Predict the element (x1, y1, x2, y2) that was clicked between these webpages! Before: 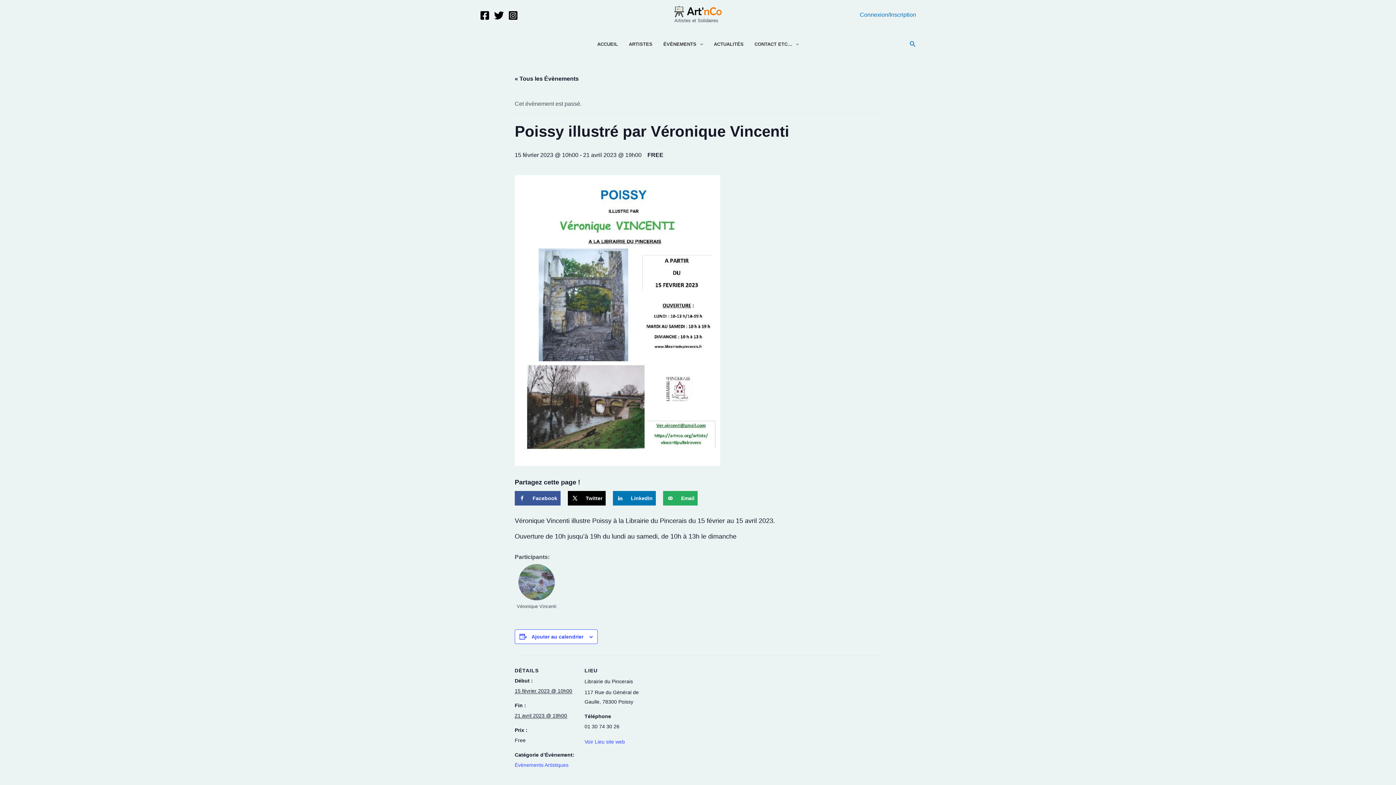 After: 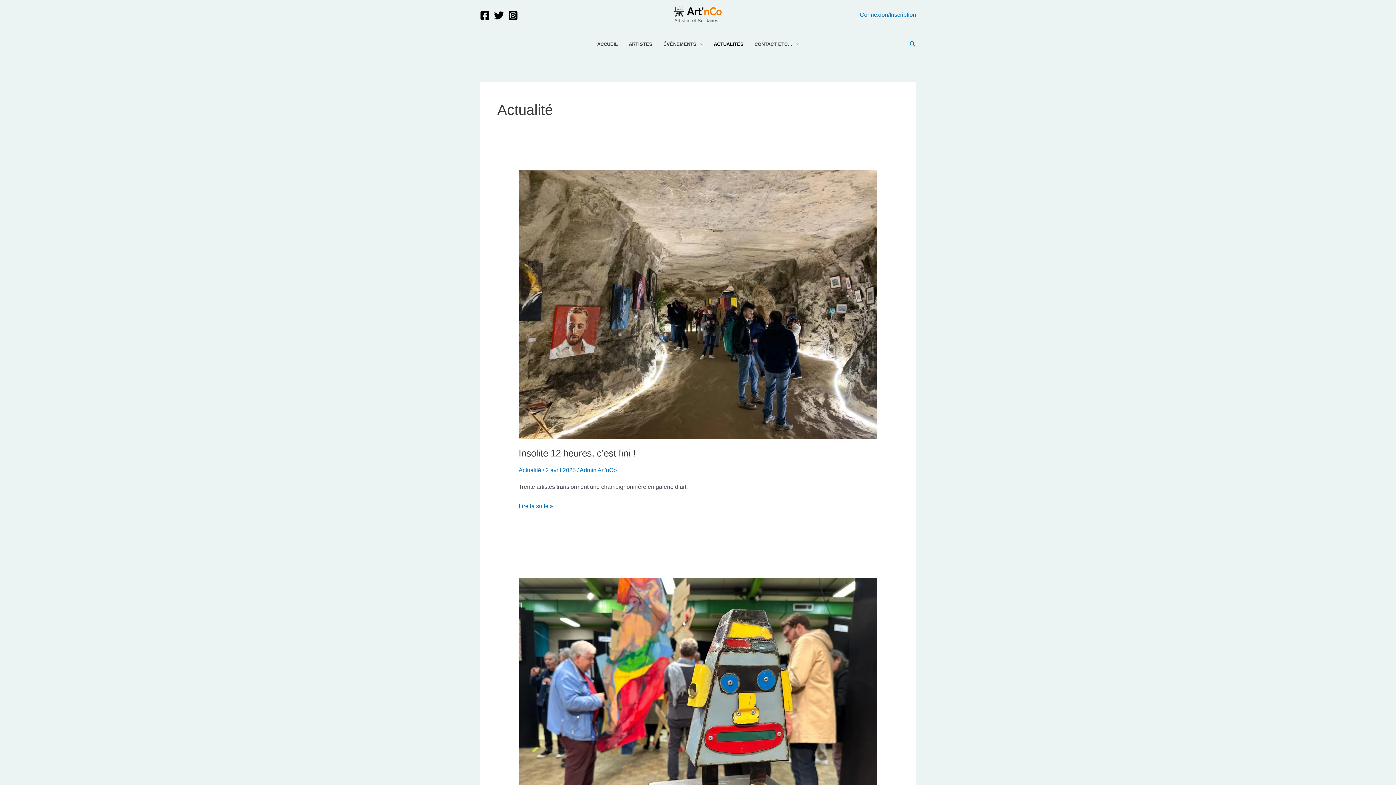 Action: label: ACTUALITÉS bbox: (708, 29, 749, 58)